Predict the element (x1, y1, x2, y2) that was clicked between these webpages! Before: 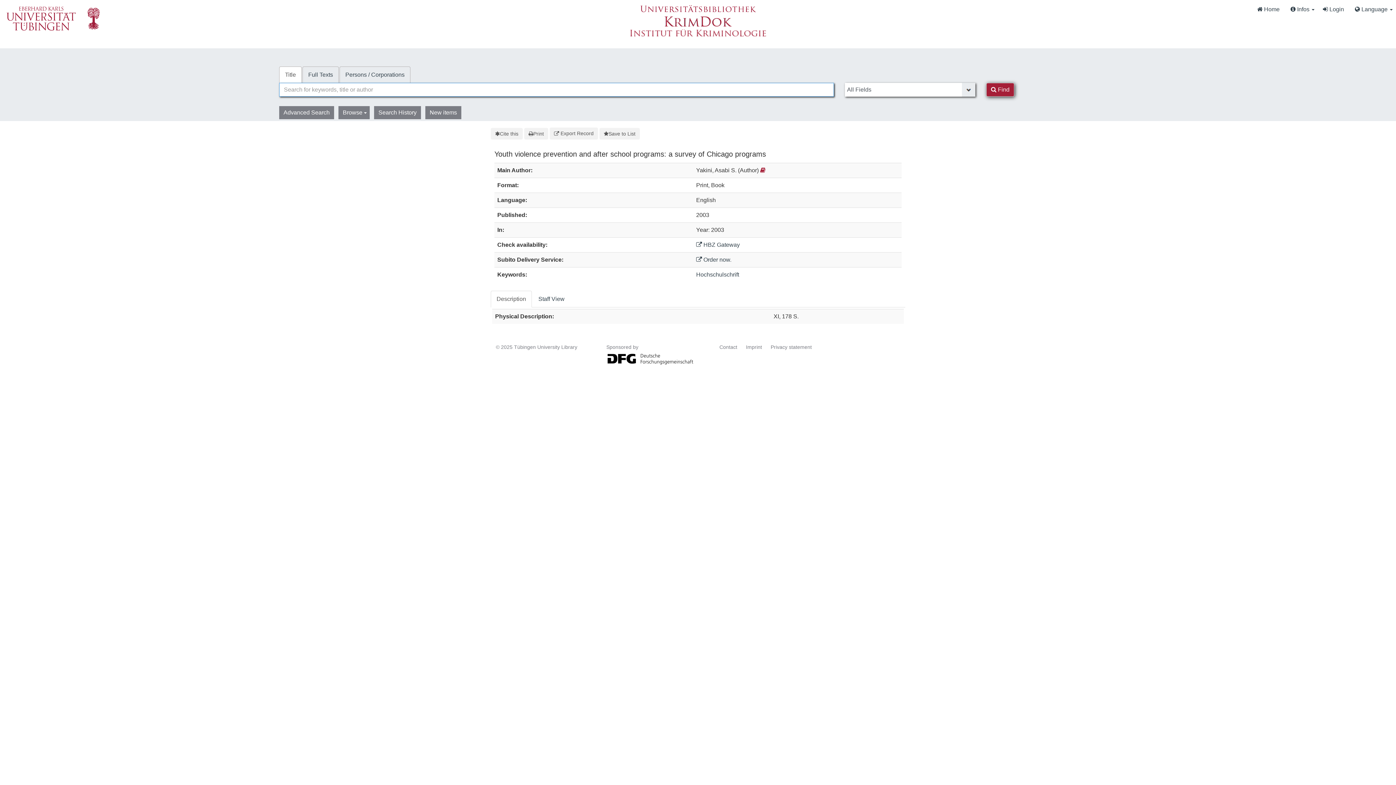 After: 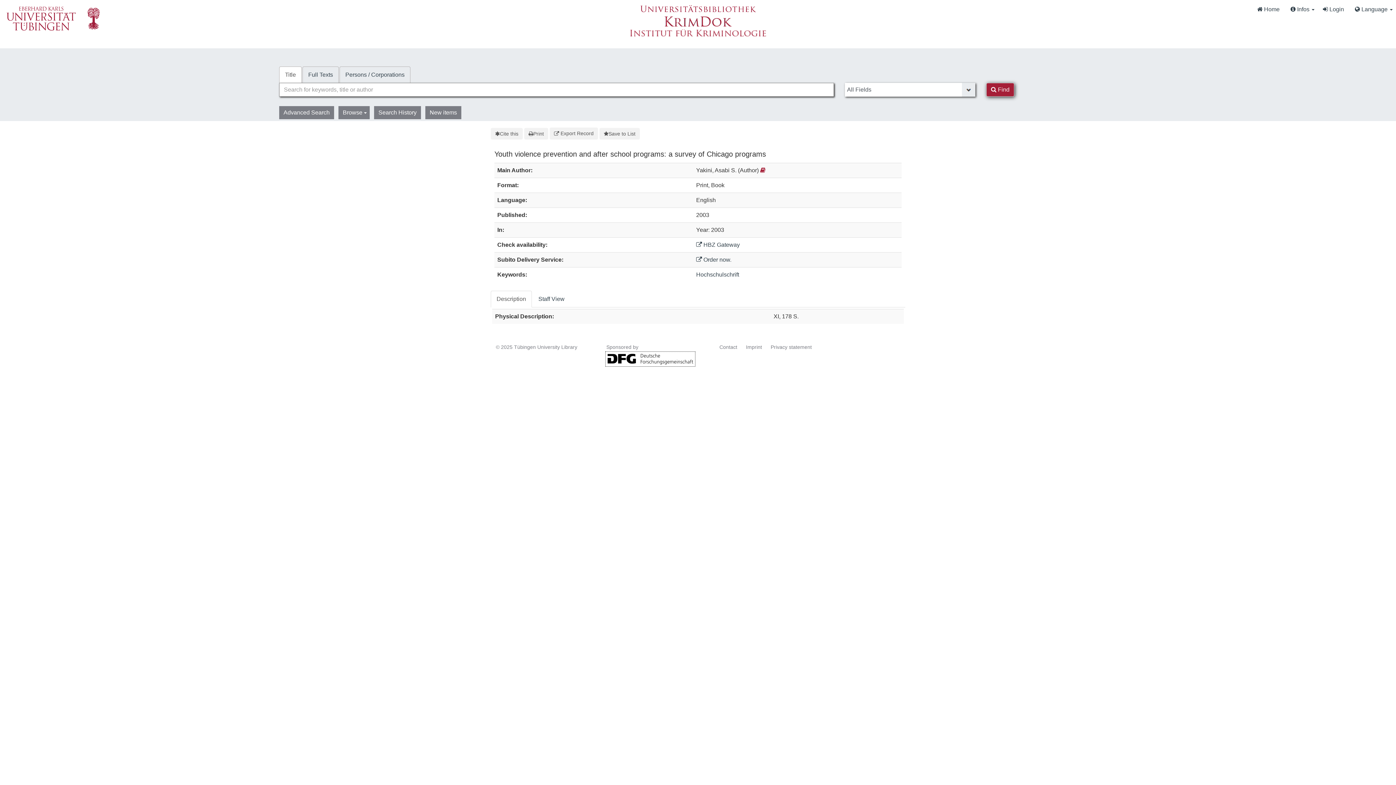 Action: bbox: (605, 356, 696, 361)